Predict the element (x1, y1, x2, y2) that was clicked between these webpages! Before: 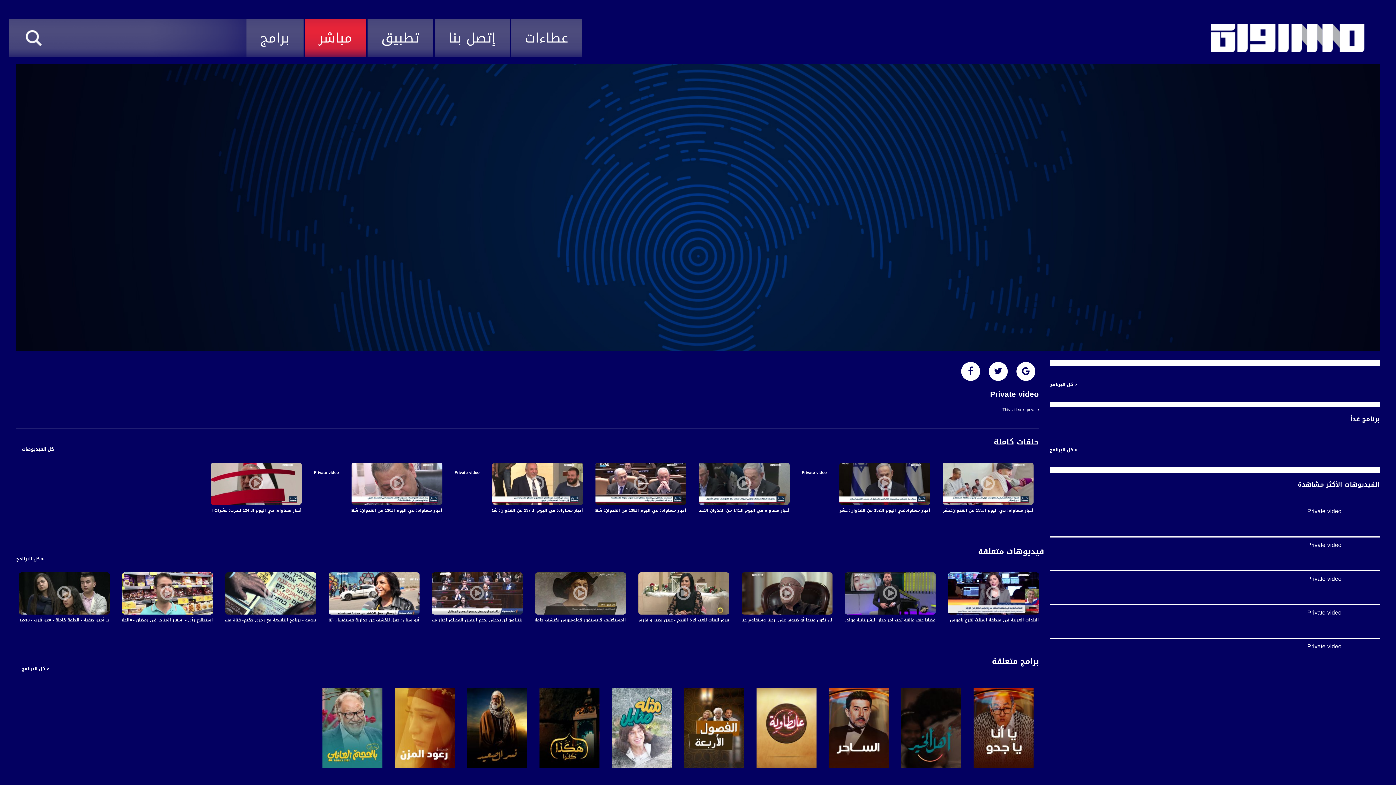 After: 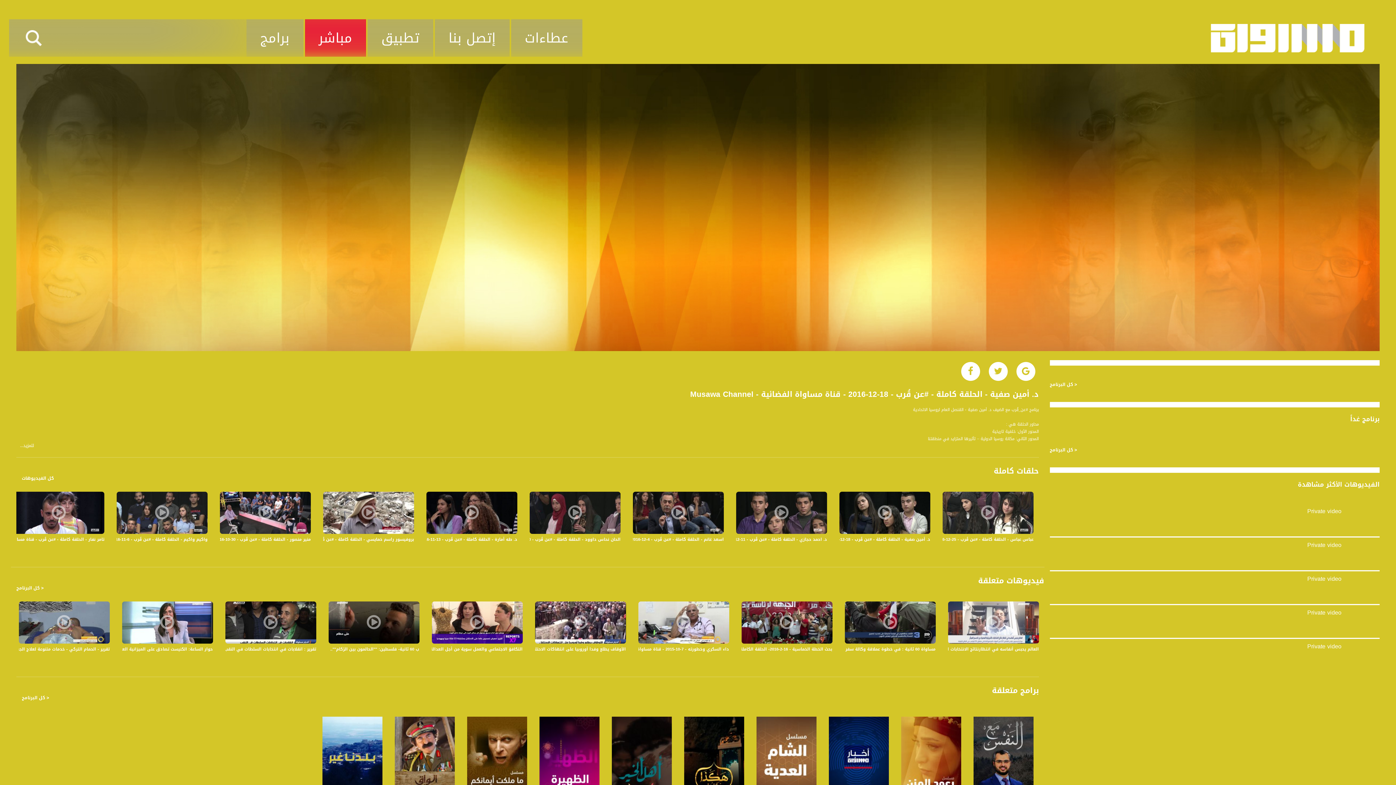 Action: bbox: (18, 609, 109, 627) label: د. أمين صفية - الحلقة كاملة - #عن قُرب - 18-12-2016 - قناة مساواة الفضائية - Musawa Channel